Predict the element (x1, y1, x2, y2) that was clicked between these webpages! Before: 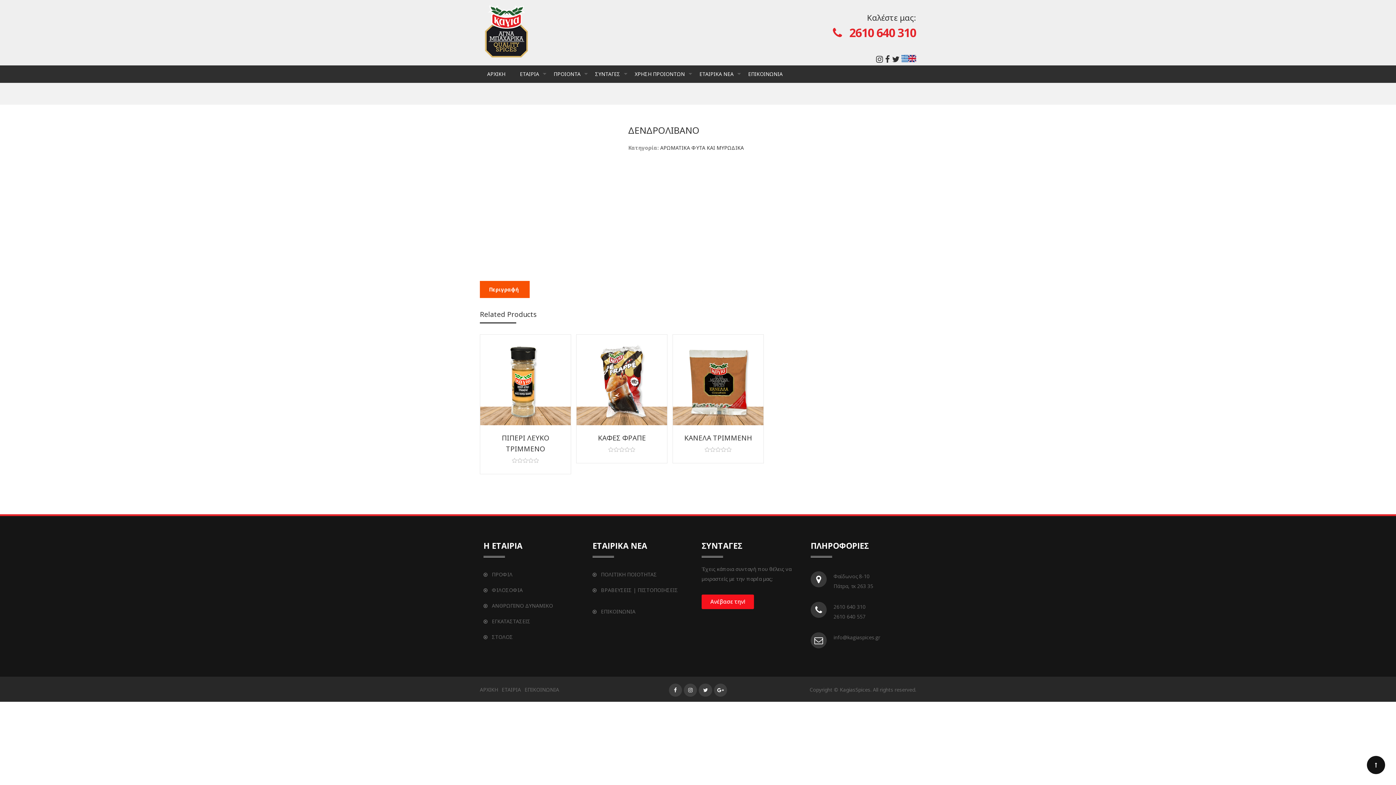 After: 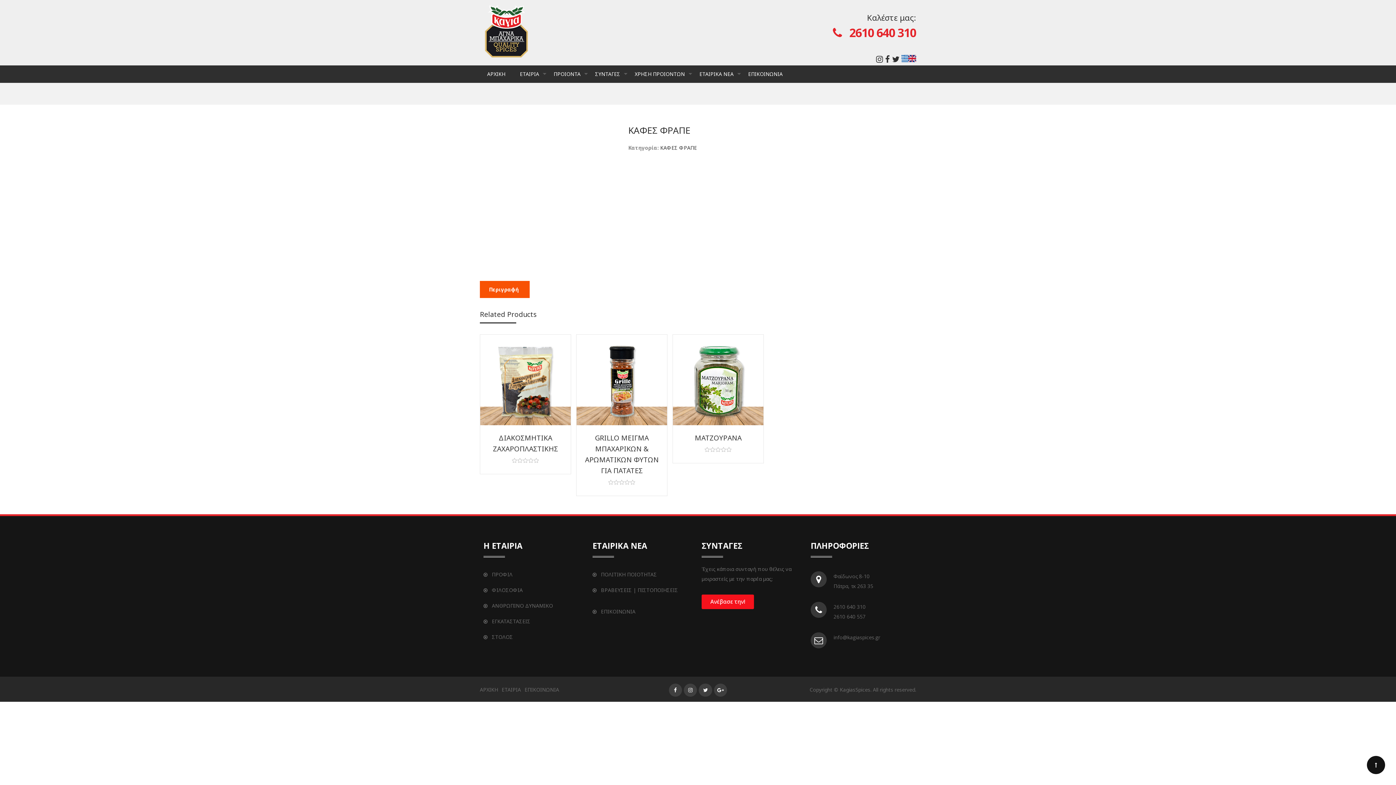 Action: bbox: (598, 433, 646, 442) label: ΚΑΦΕΣ ΦΡΑΠΕ